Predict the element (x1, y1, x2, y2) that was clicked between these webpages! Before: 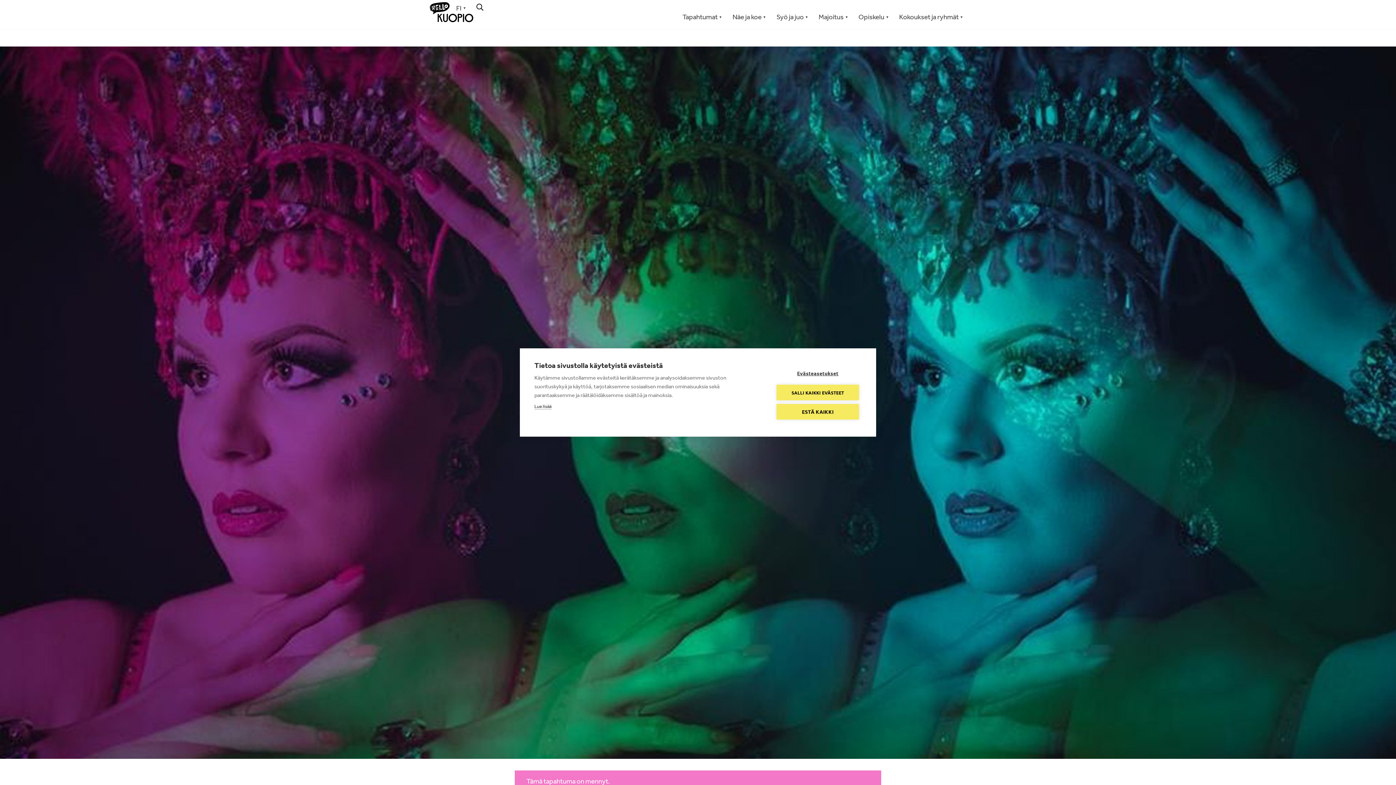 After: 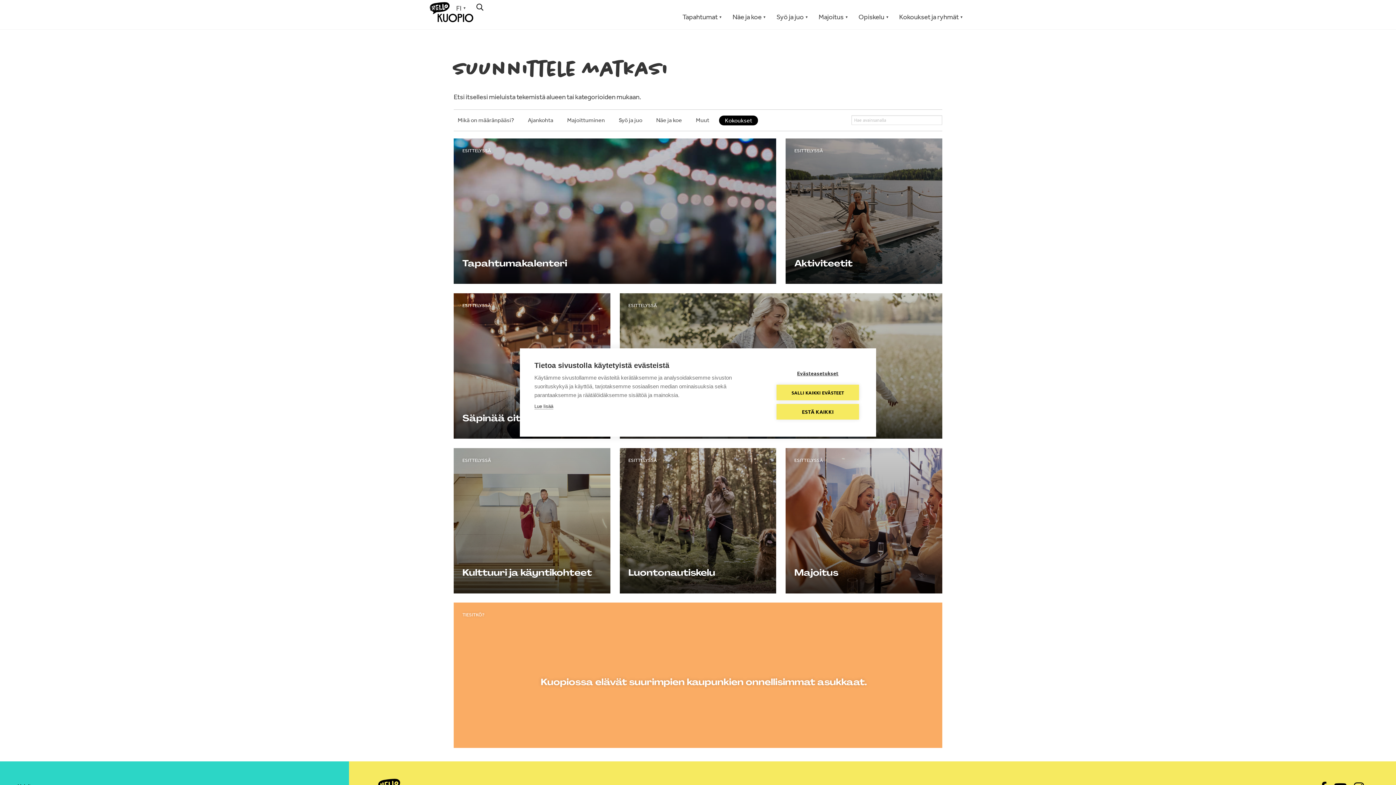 Action: bbox: (476, 3, 483, 10)